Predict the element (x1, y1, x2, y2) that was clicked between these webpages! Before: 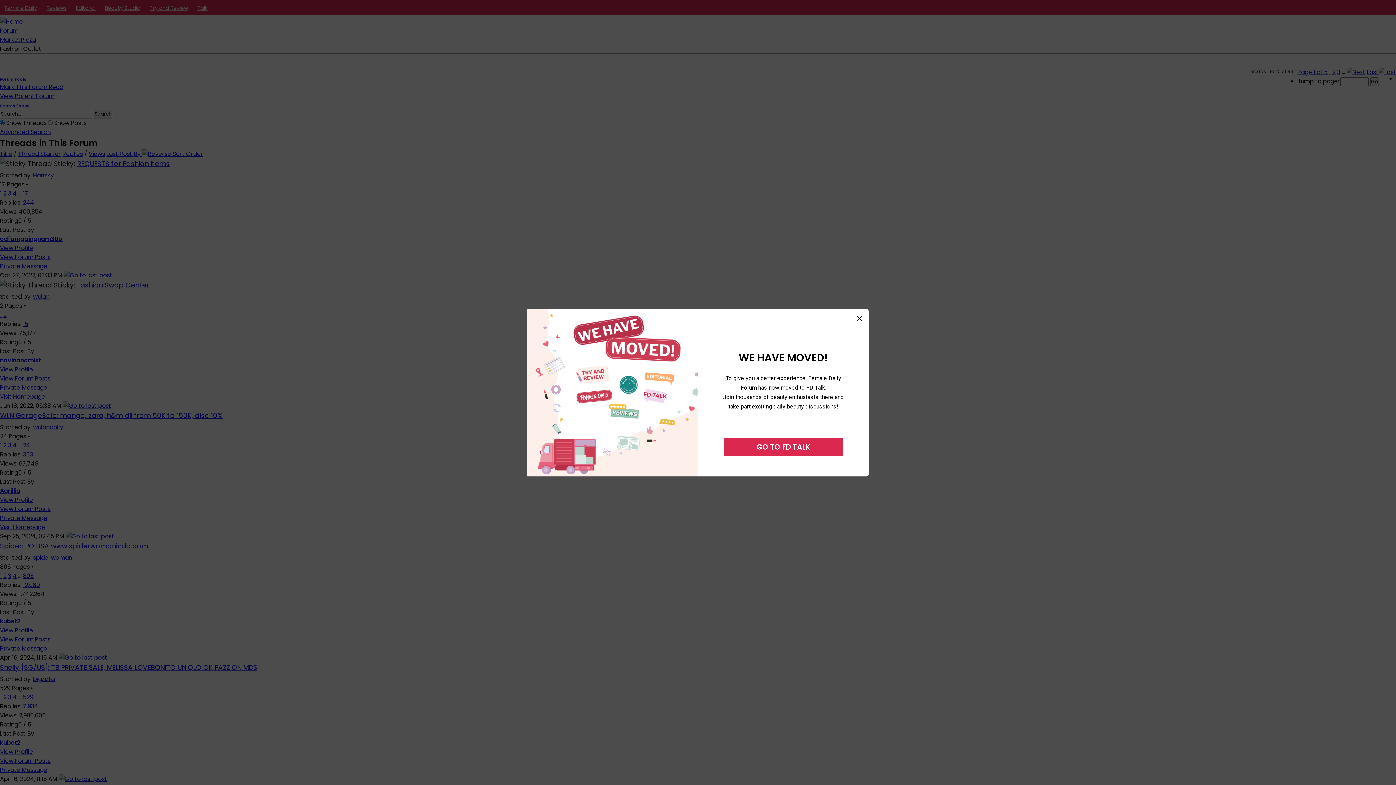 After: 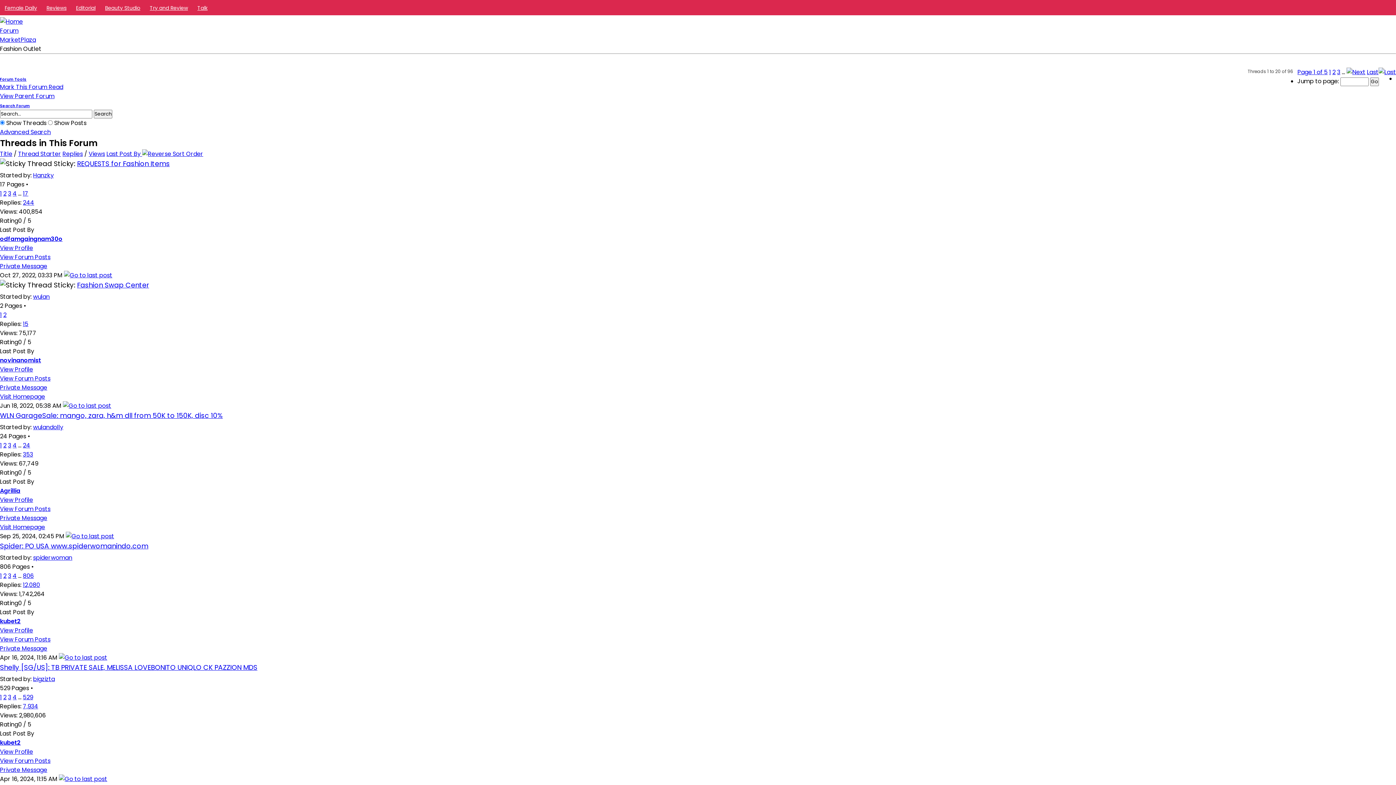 Action: bbox: (857, 315, 862, 321)